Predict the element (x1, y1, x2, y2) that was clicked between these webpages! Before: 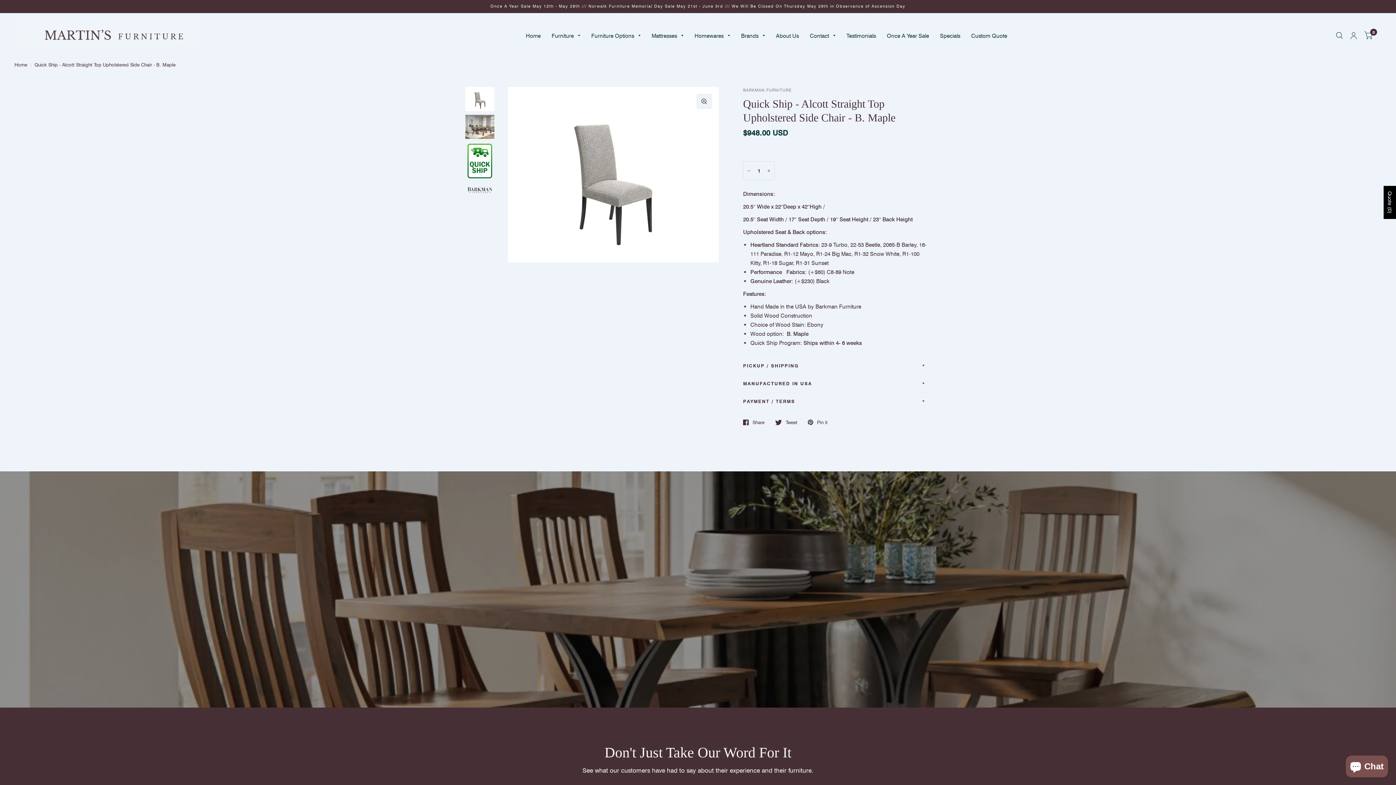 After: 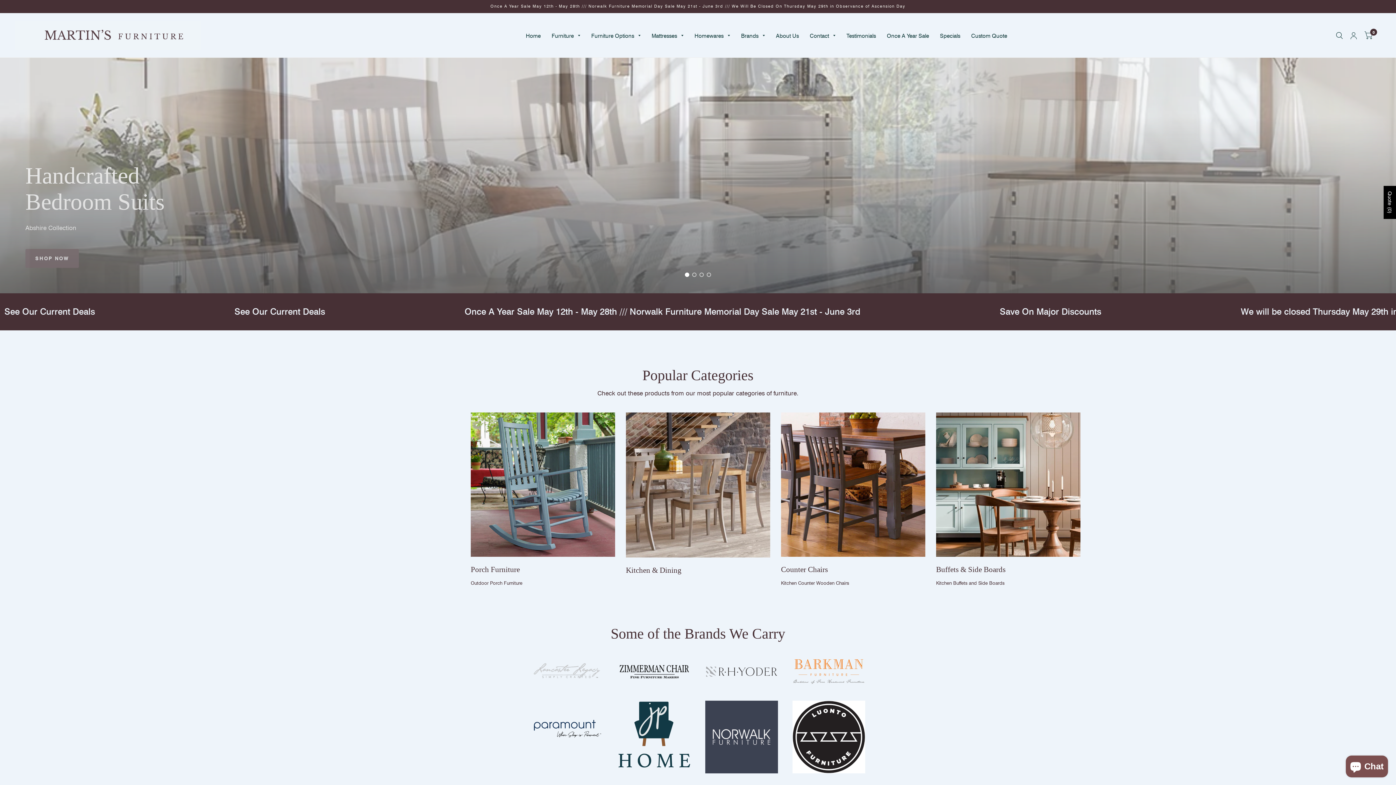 Action: label: Home bbox: (525, 27, 540, 43)